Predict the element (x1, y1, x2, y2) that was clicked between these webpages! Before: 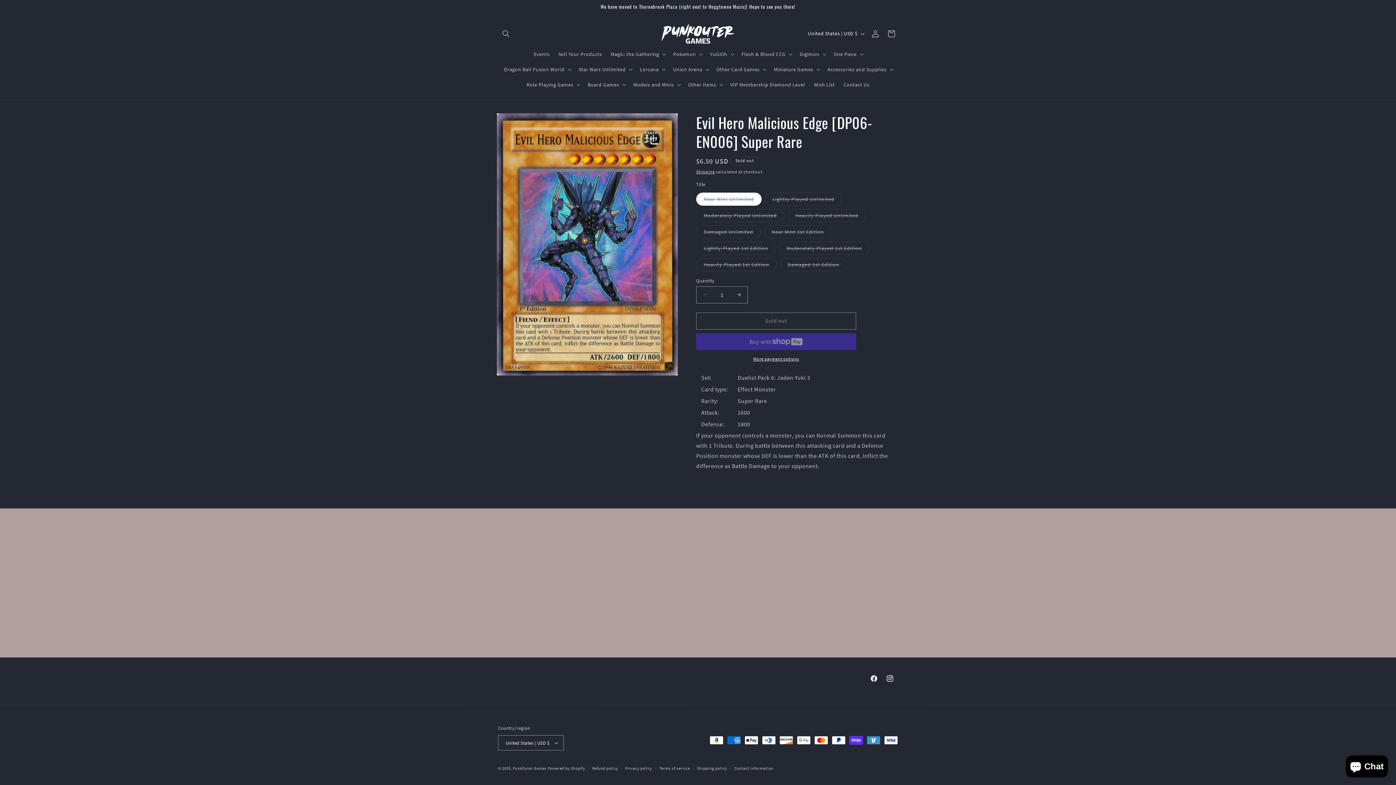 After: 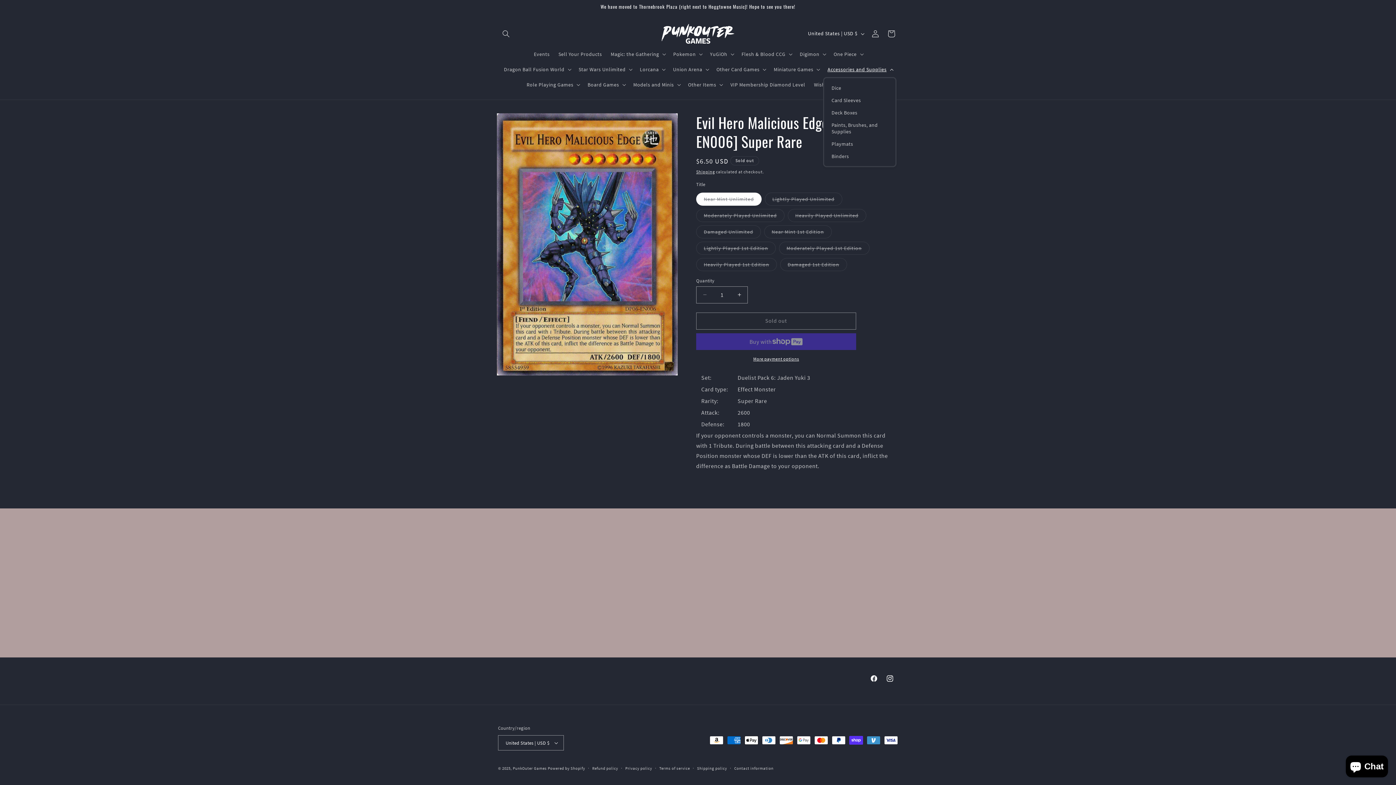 Action: label: Accessories and Supplies bbox: (823, 61, 896, 77)